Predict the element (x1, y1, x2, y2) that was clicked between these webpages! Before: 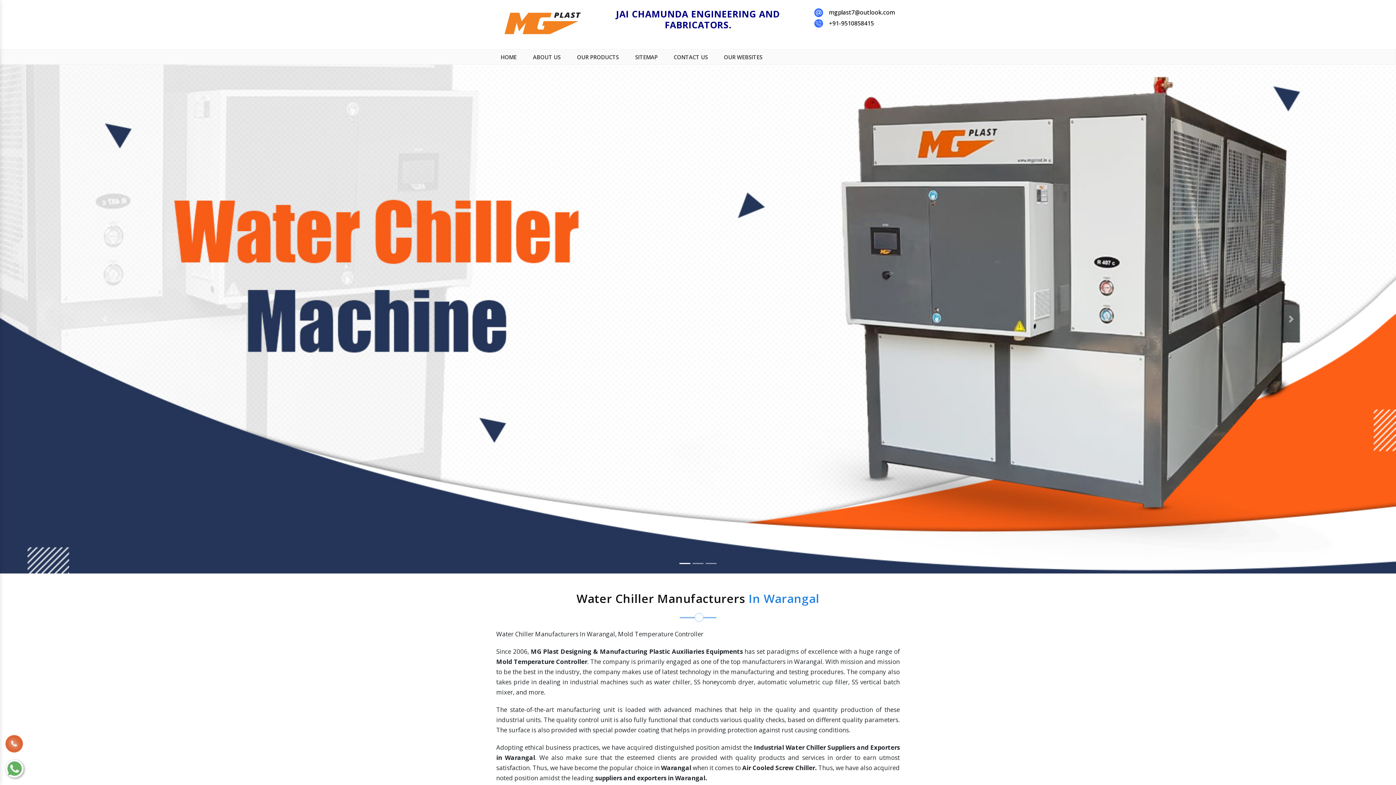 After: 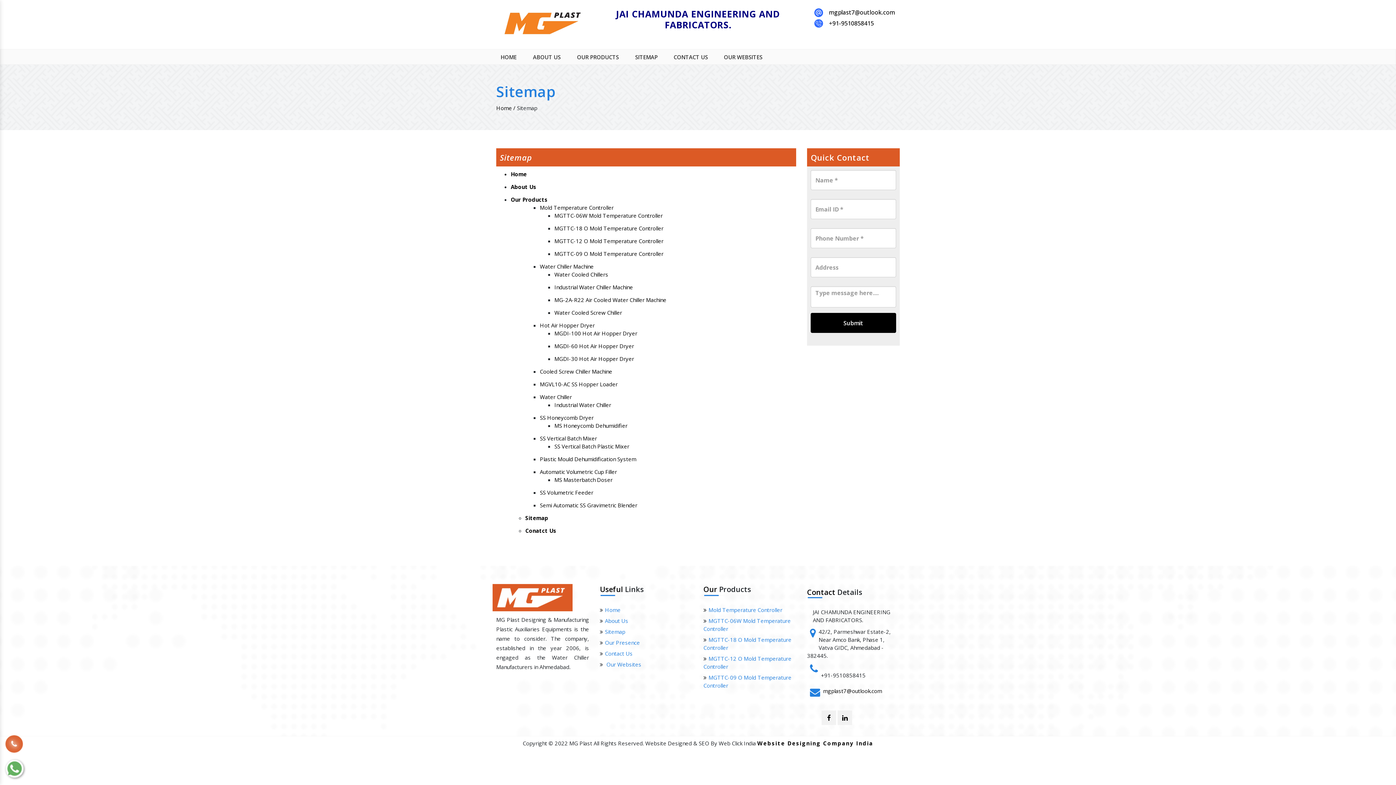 Action: bbox: (630, 49, 662, 65) label: SITEMAP